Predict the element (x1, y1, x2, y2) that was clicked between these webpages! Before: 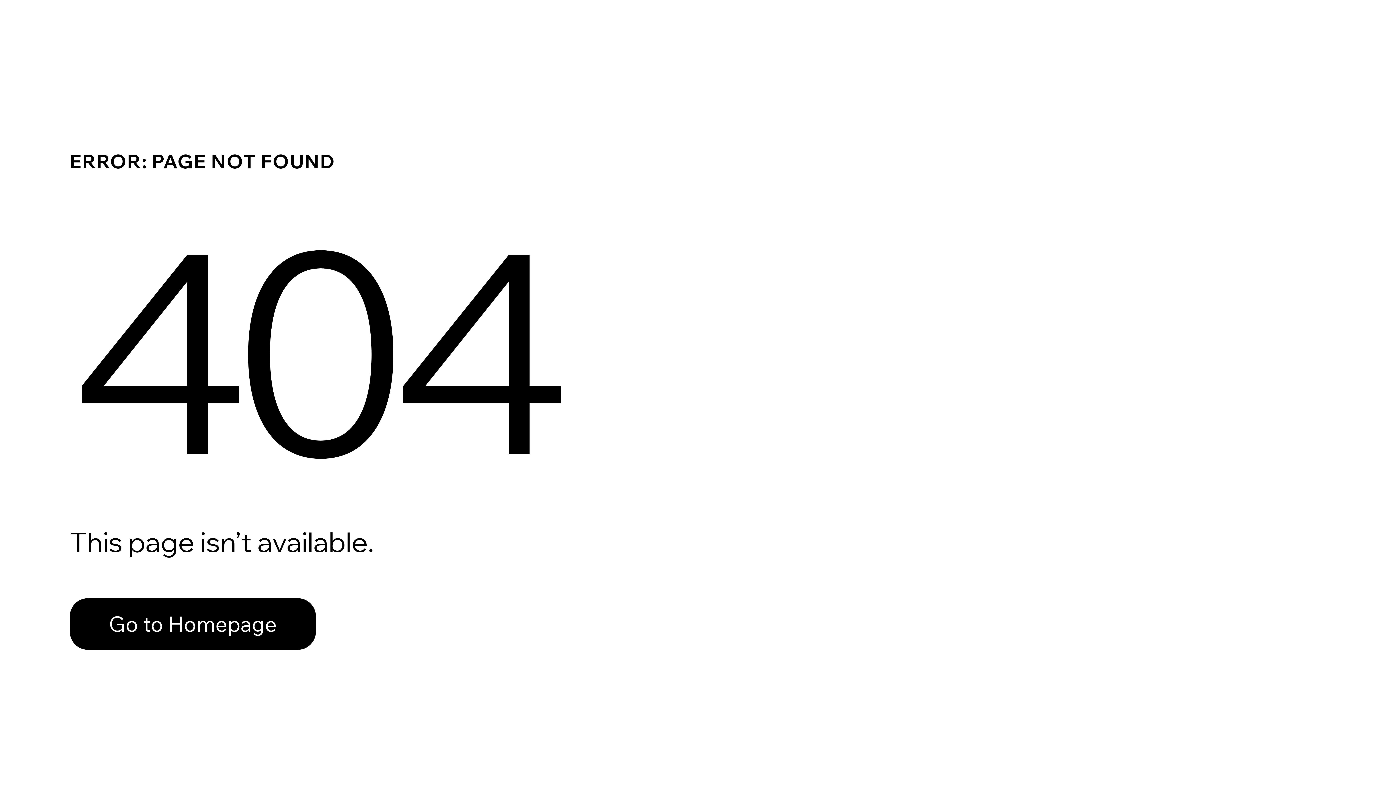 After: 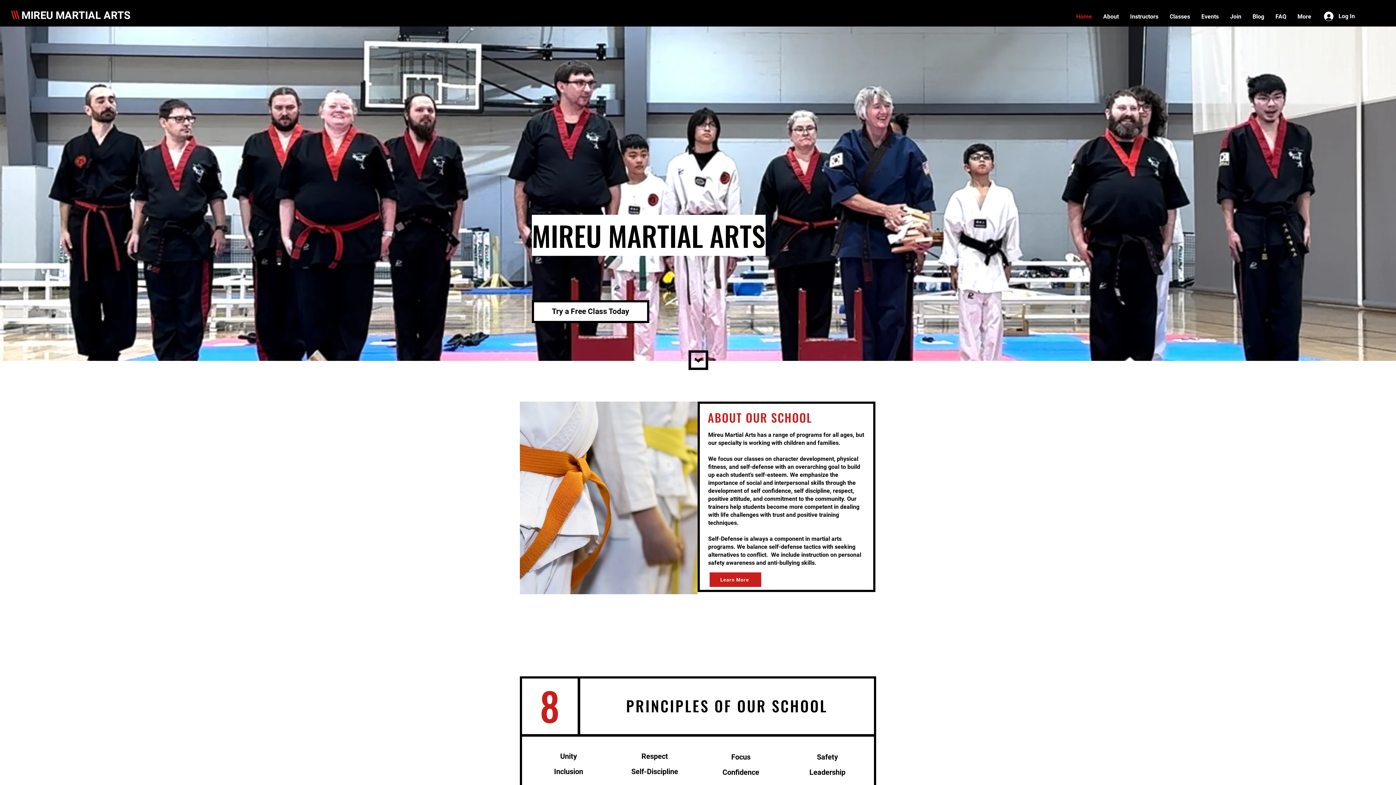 Action: label: Go to Homepage bbox: (69, 582, 768, 659)